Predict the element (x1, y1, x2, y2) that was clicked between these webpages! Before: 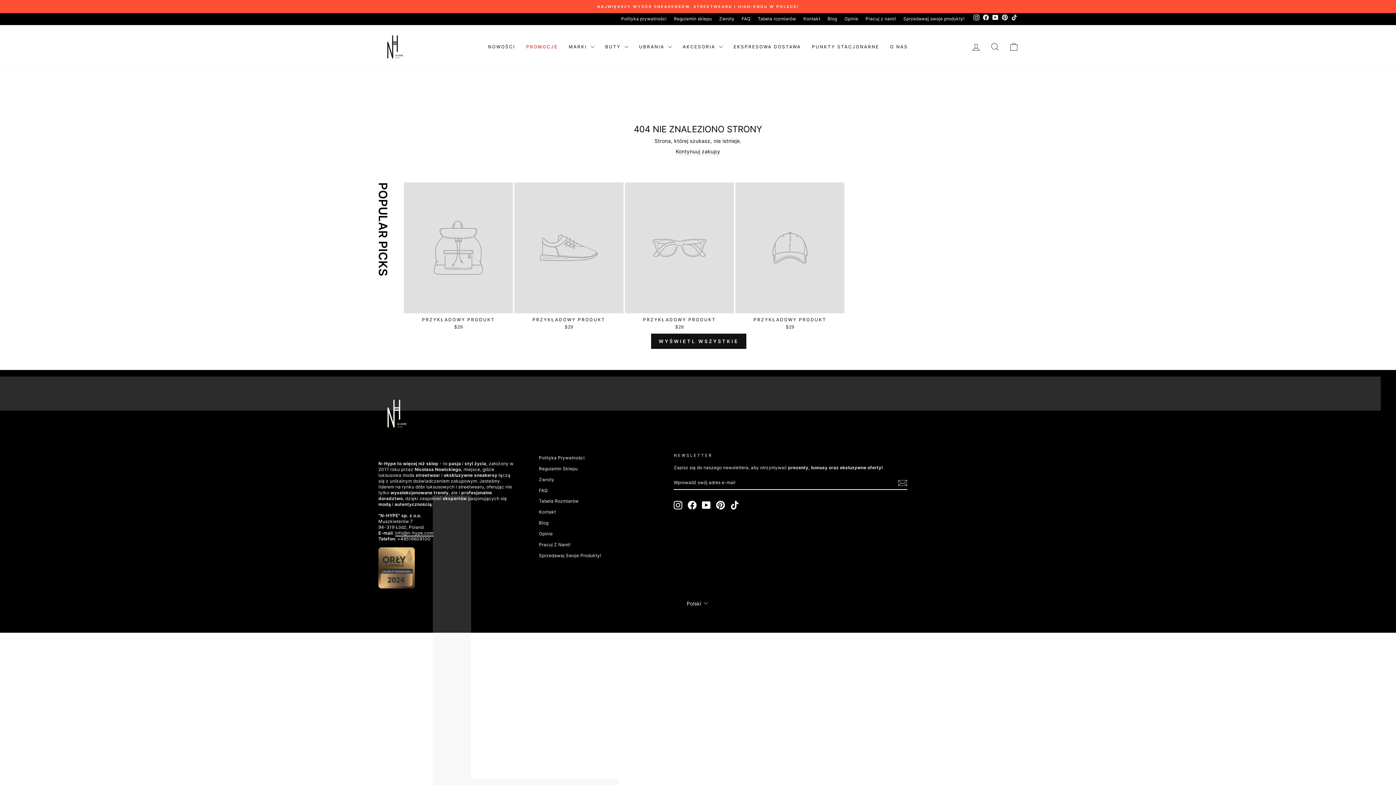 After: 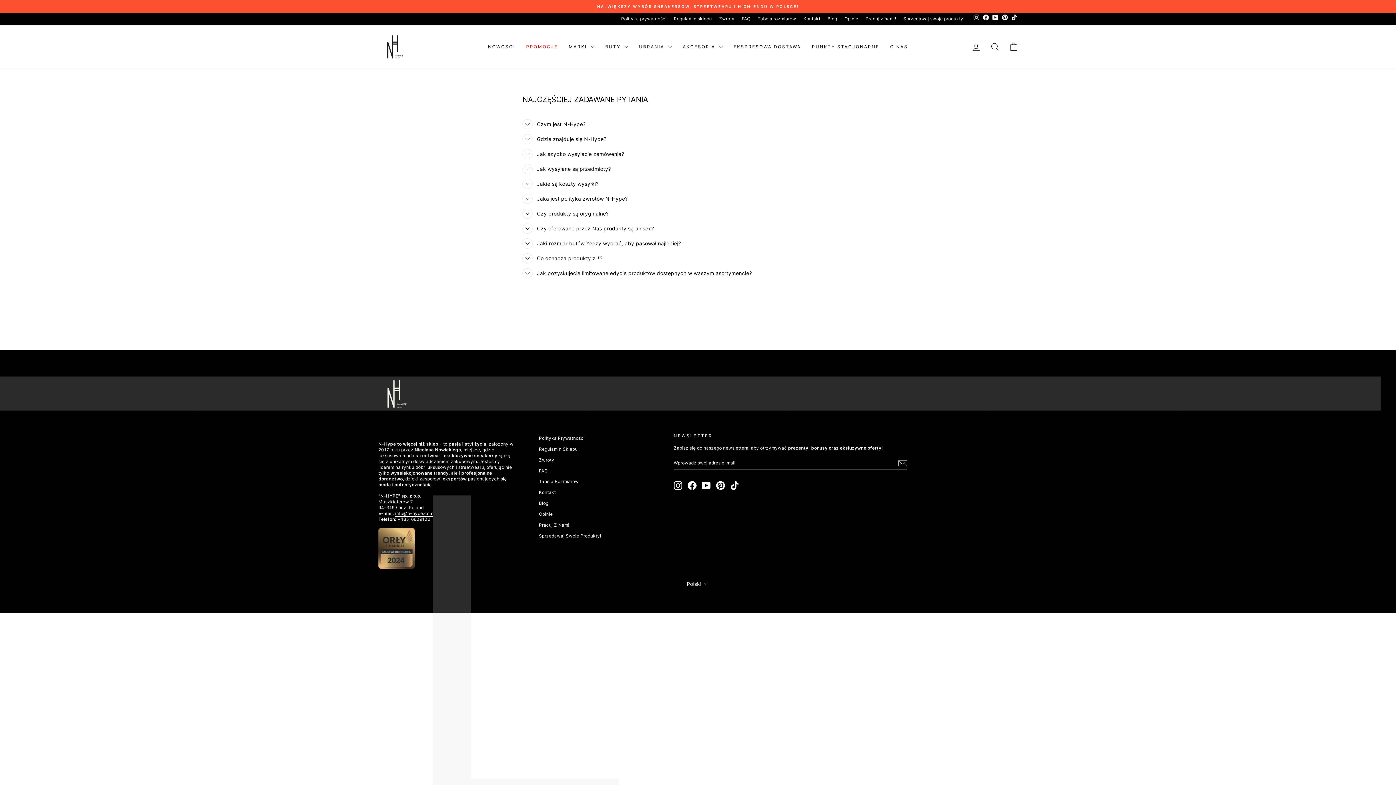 Action: bbox: (539, 486, 547, 495) label: FAQ